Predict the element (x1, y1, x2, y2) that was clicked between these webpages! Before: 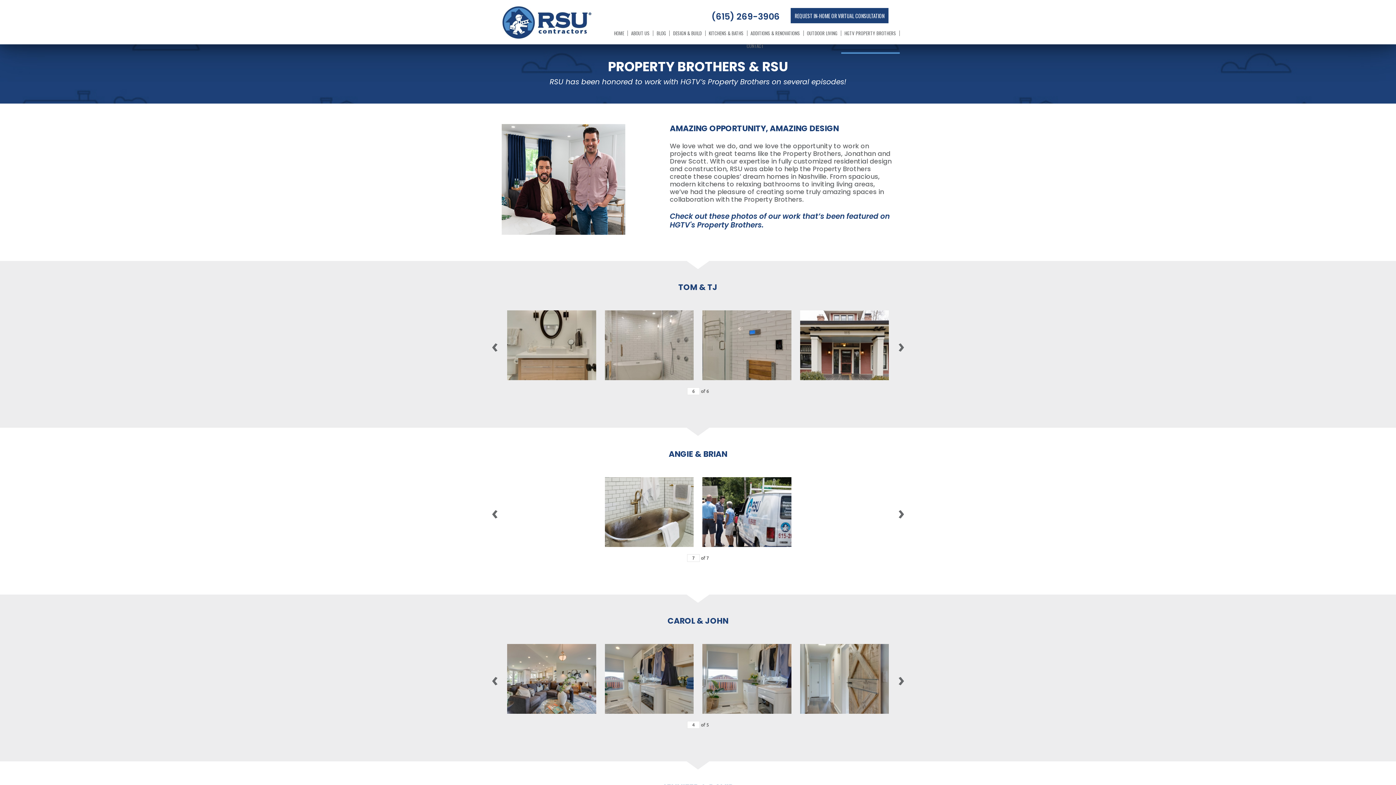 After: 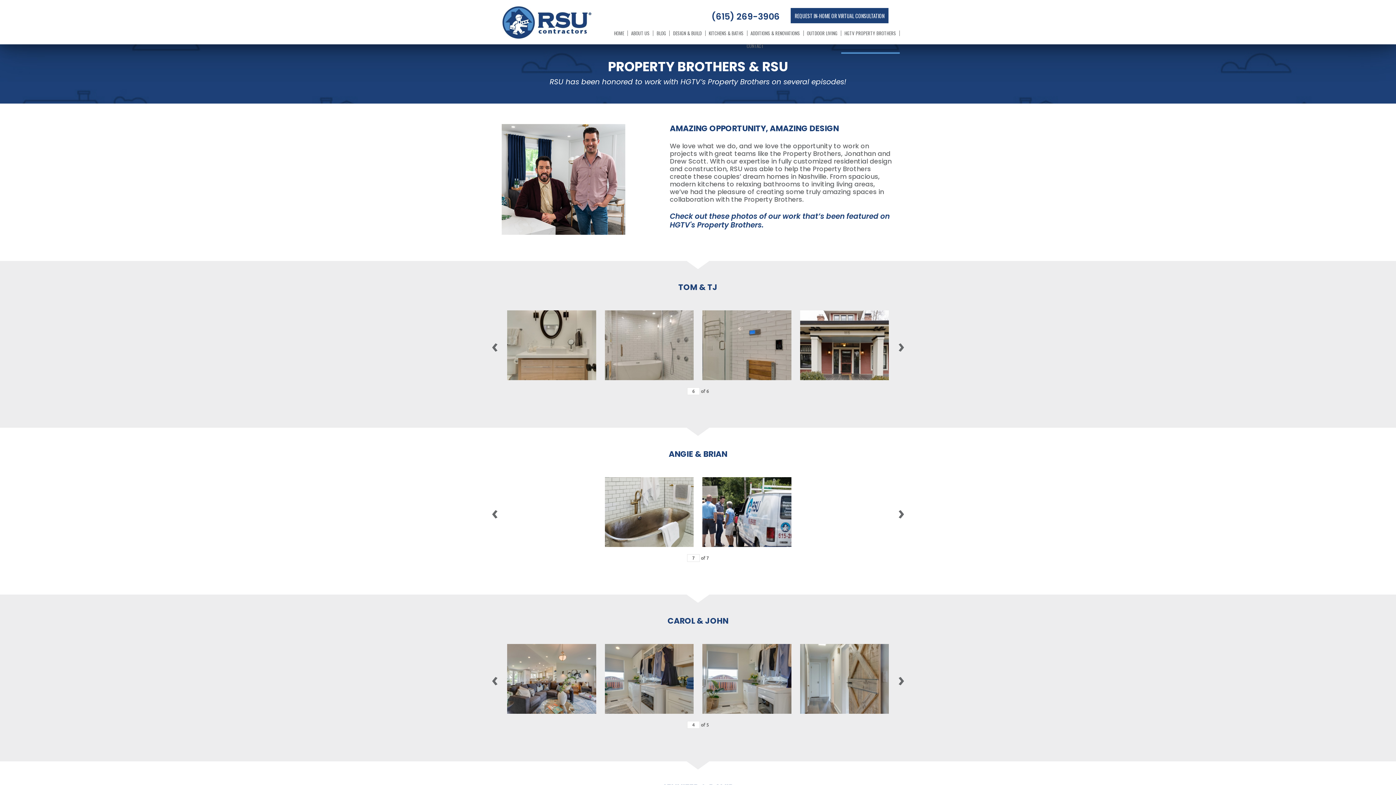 Action: bbox: (896, 332, 906, 359) label: ›